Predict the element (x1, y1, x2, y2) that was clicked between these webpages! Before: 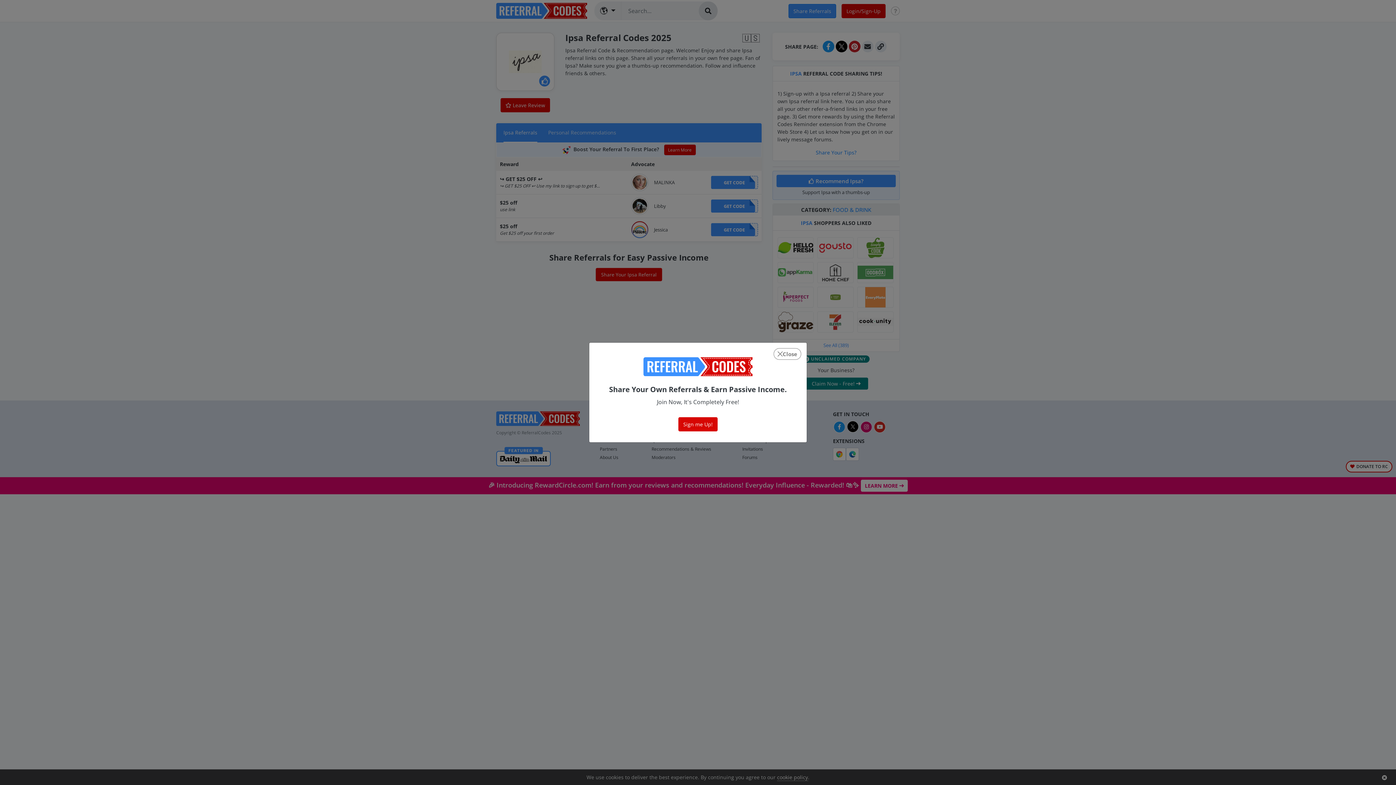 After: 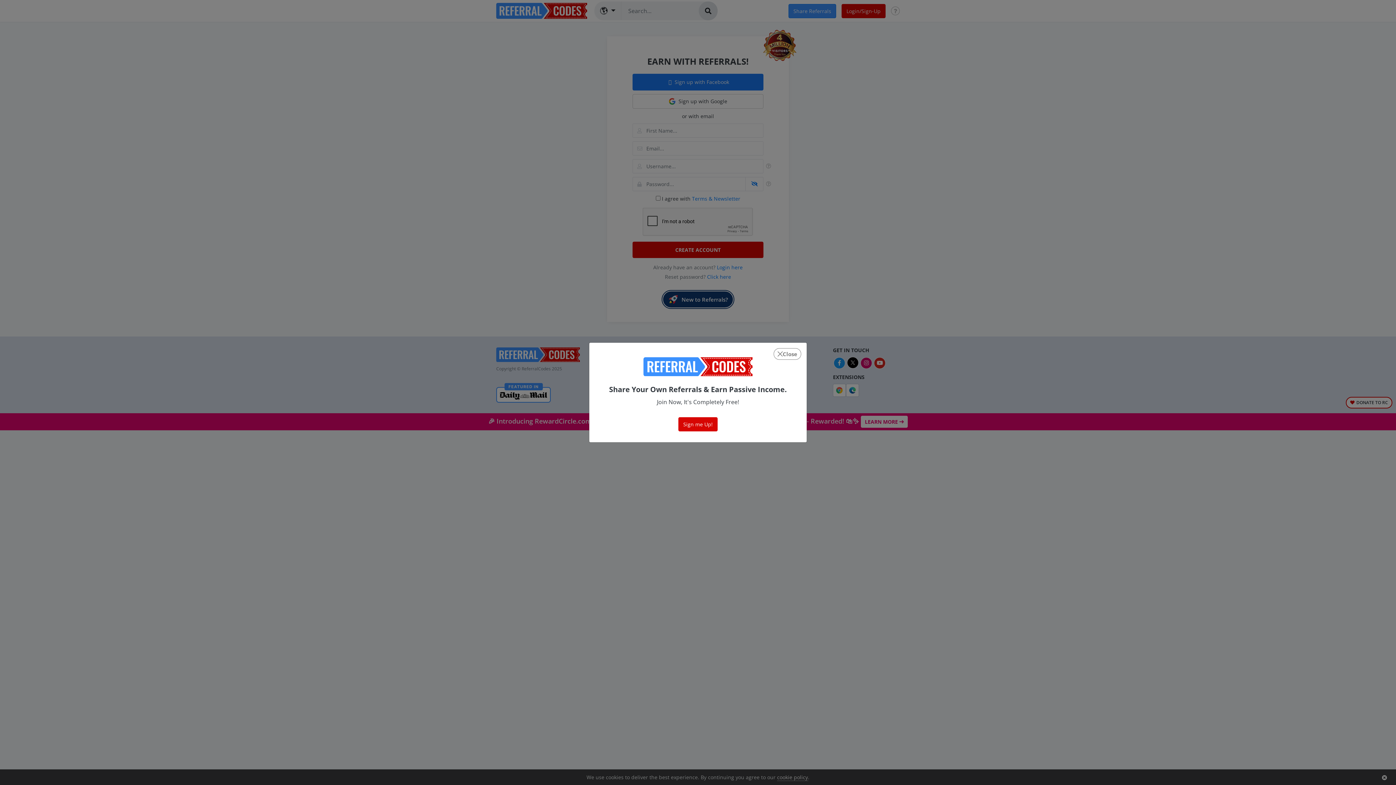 Action: bbox: (678, 417, 717, 431) label: Sign me Up!